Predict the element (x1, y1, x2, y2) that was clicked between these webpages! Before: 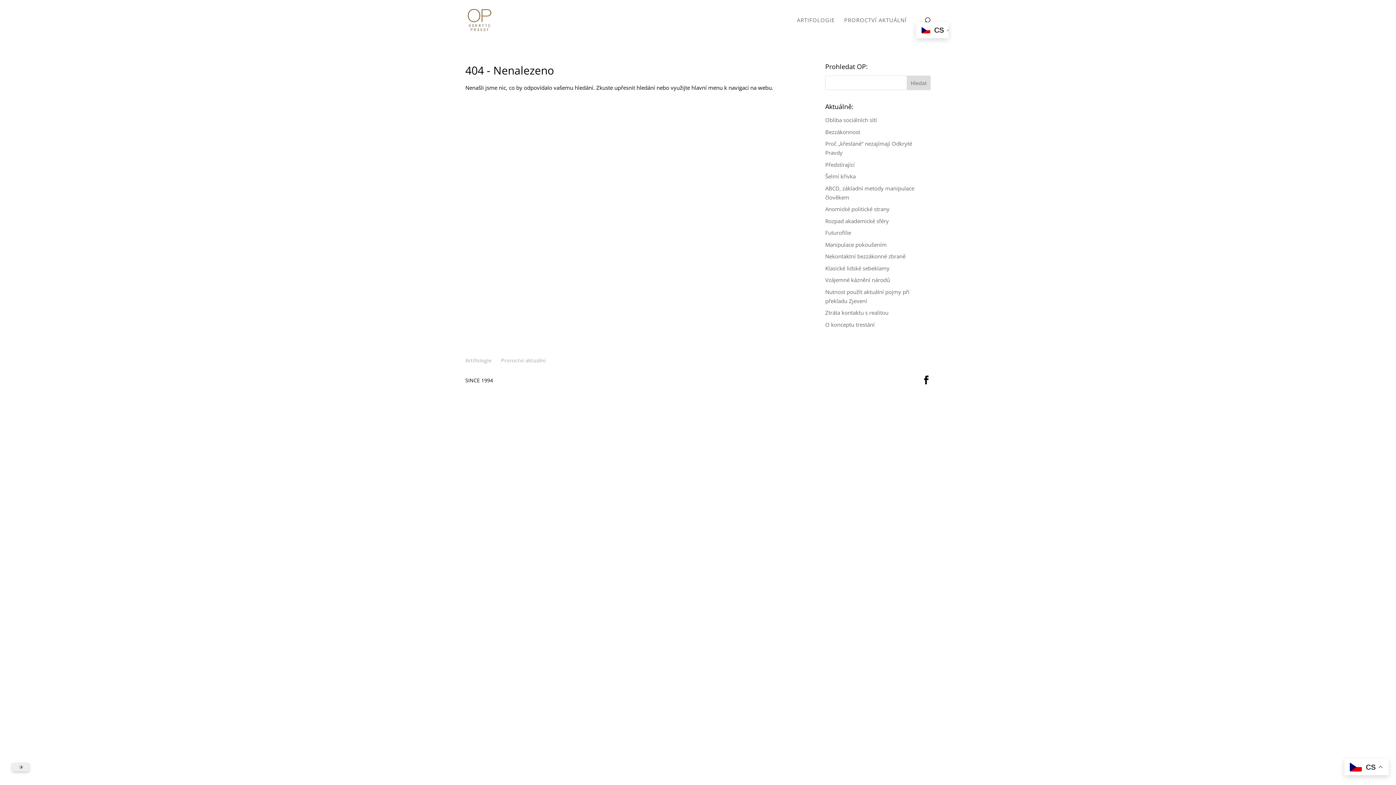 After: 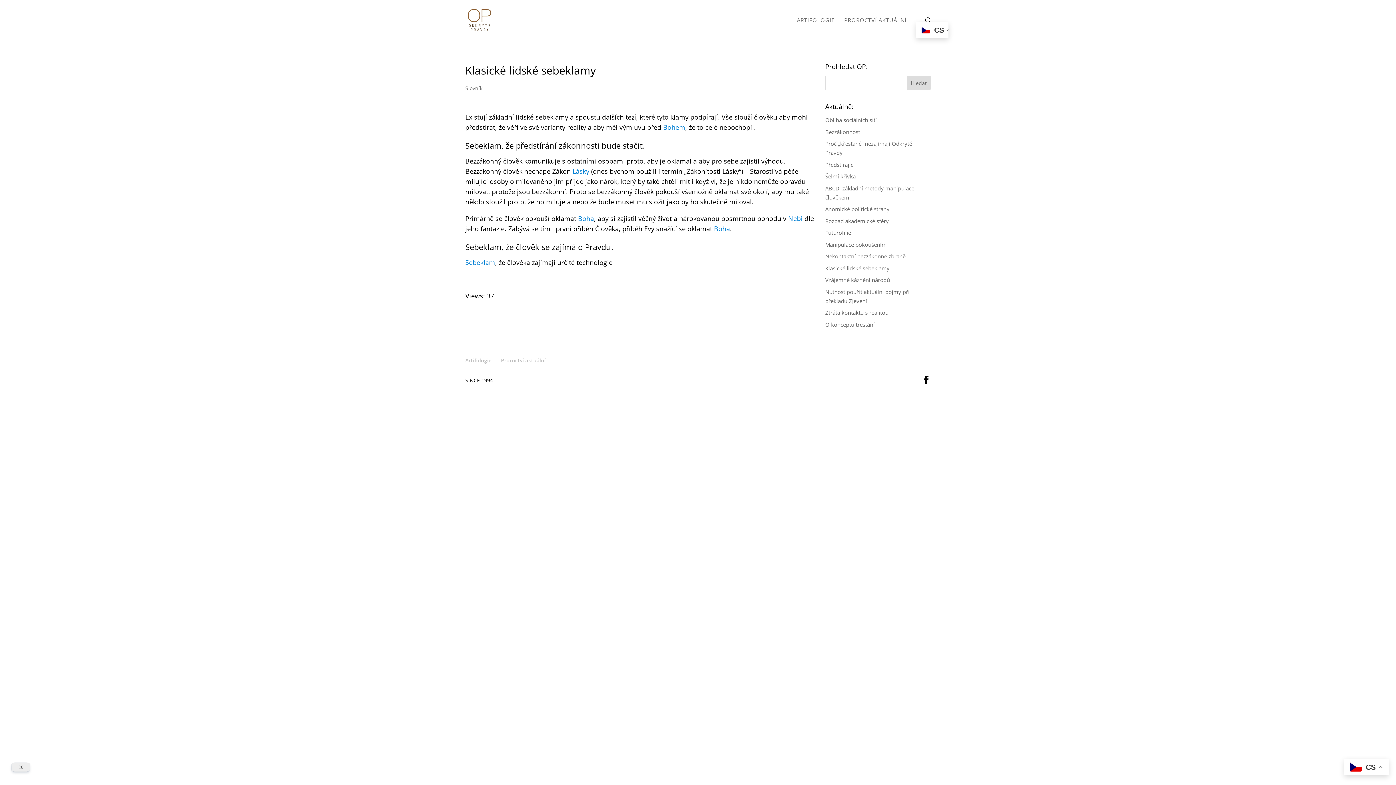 Action: label: Klasické lidské sebeklamy bbox: (825, 264, 889, 271)